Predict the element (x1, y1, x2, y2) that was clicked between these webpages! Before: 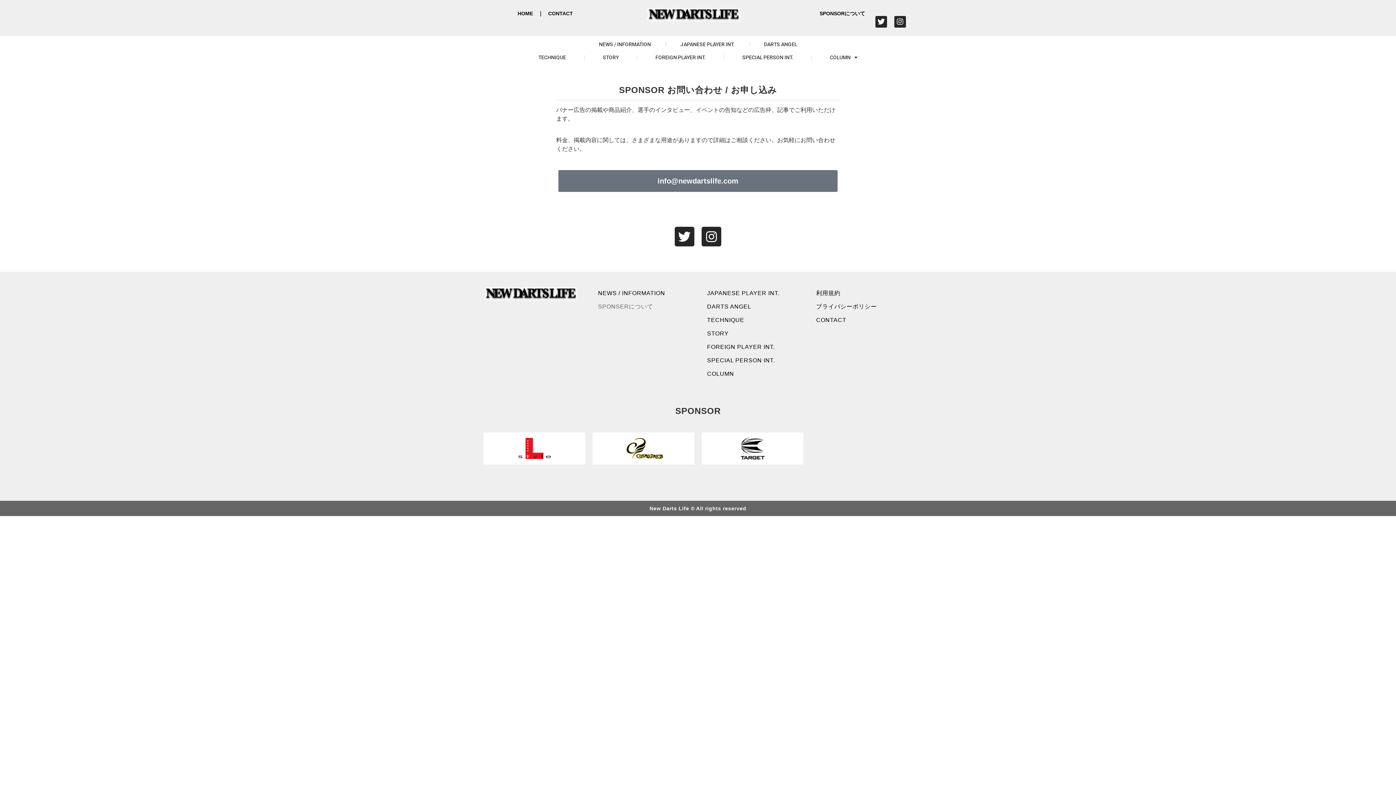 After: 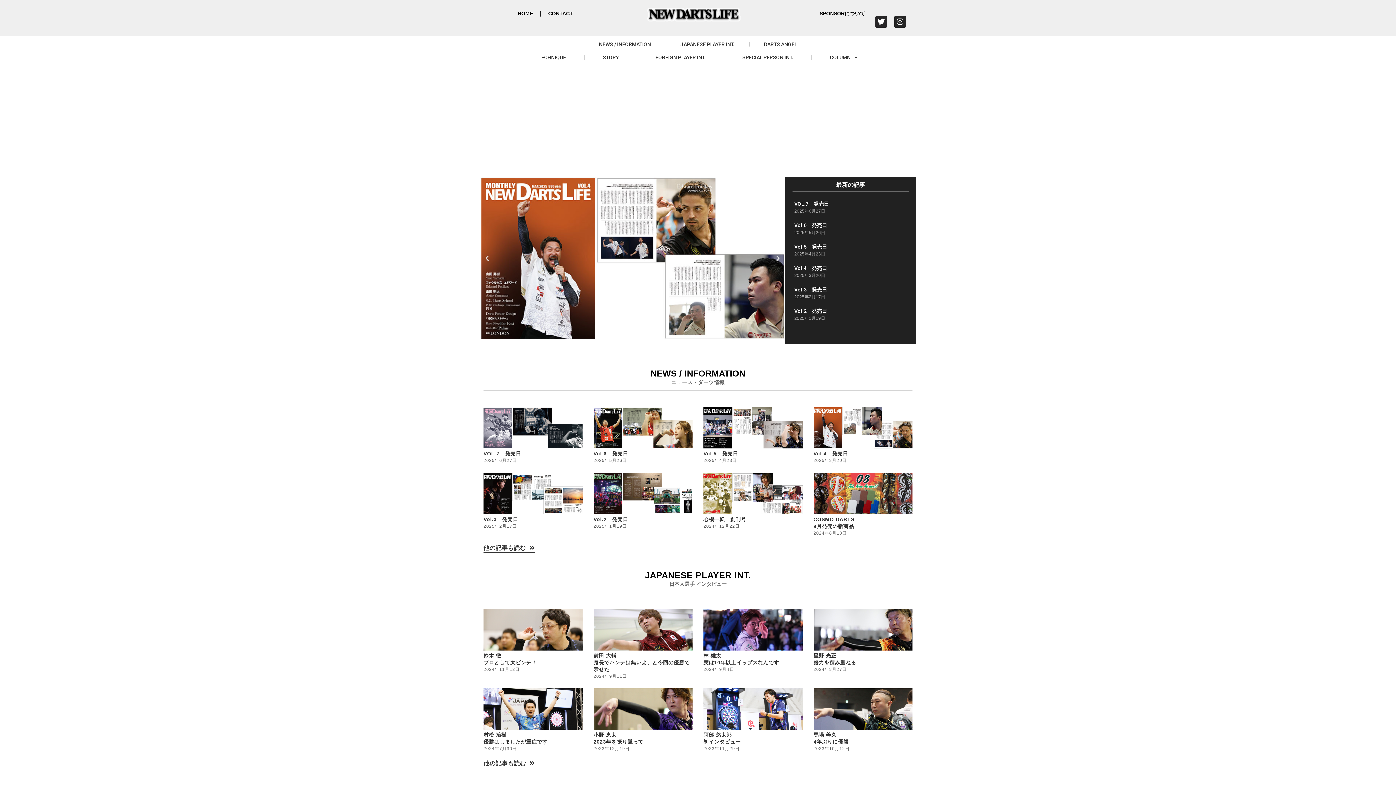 Action: bbox: (646, 7, 741, 22)